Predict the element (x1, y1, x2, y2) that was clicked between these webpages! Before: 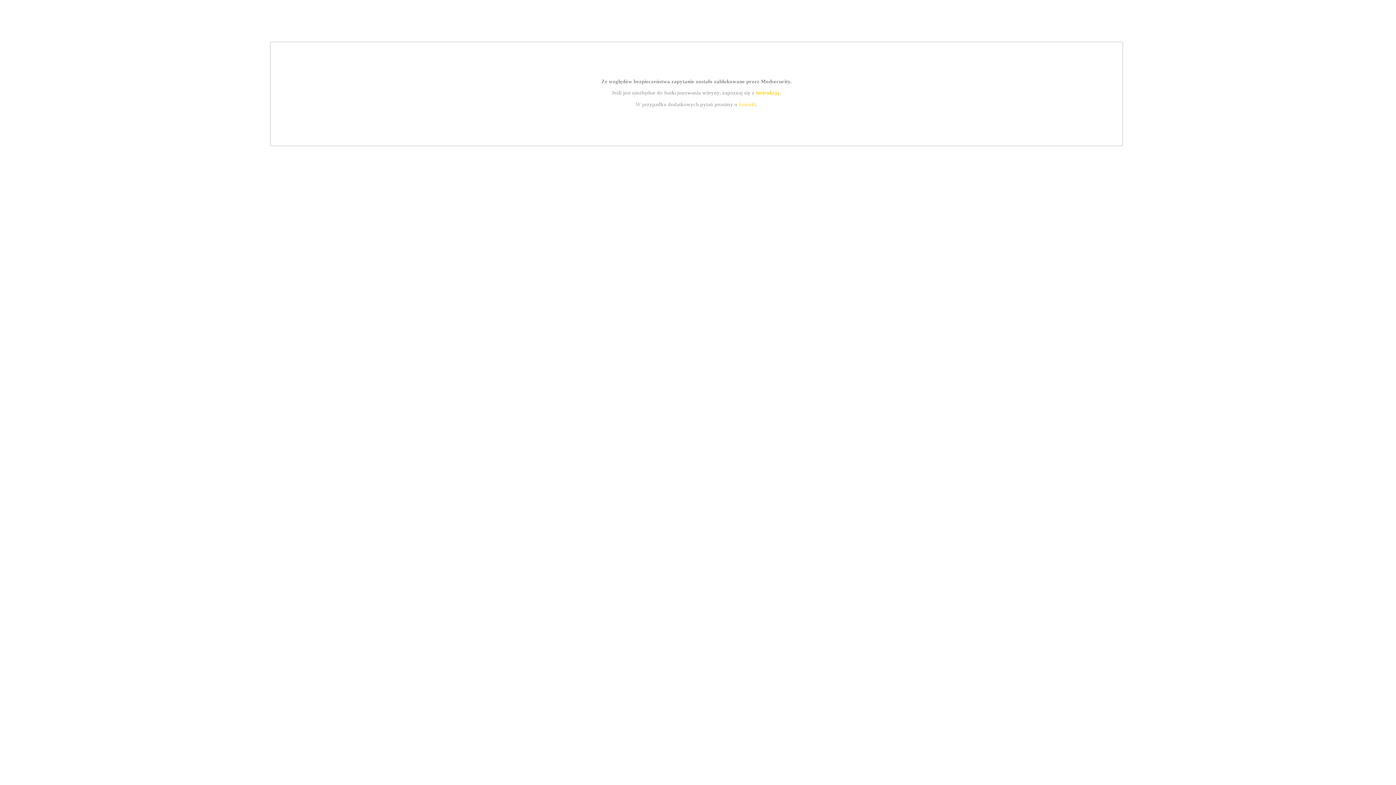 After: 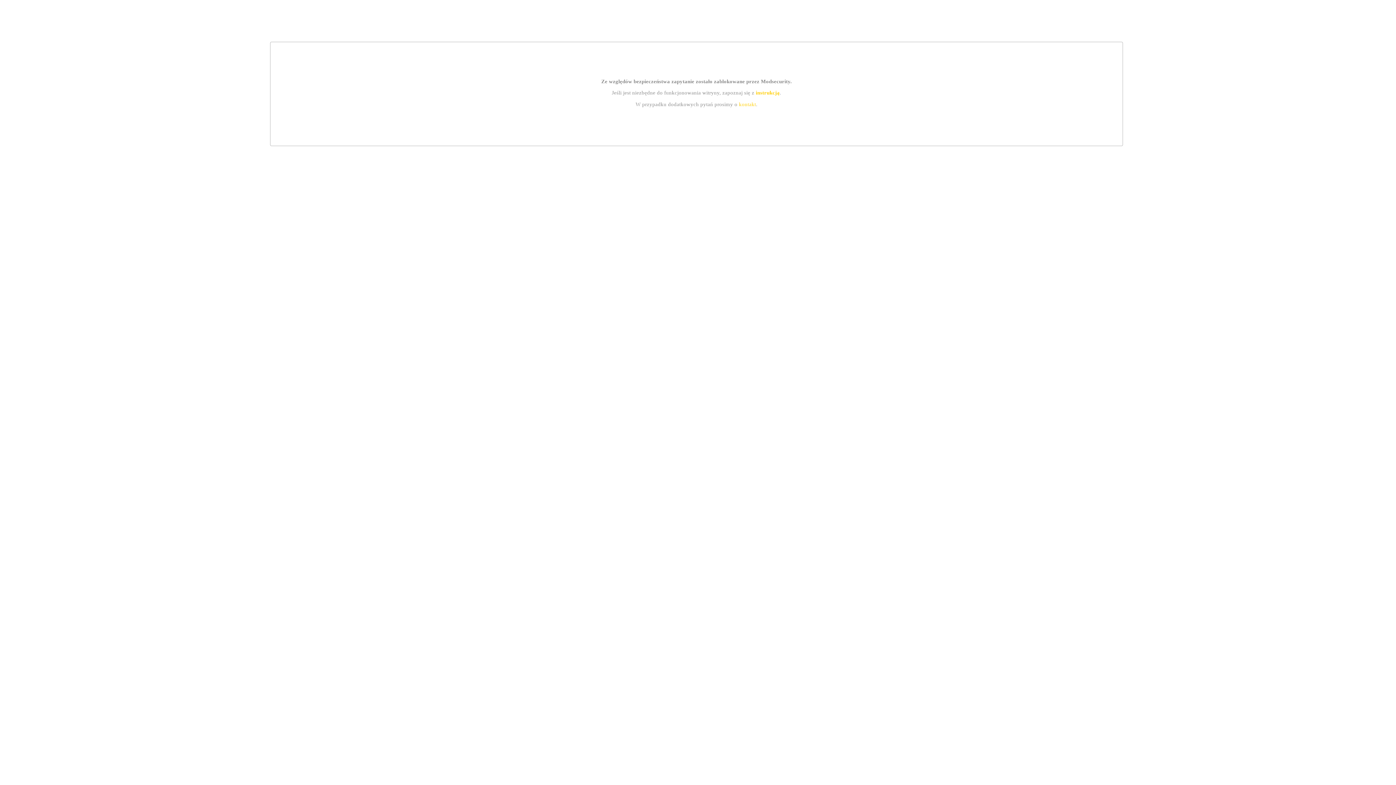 Action: label: instrukcją bbox: (755, 89, 779, 95)